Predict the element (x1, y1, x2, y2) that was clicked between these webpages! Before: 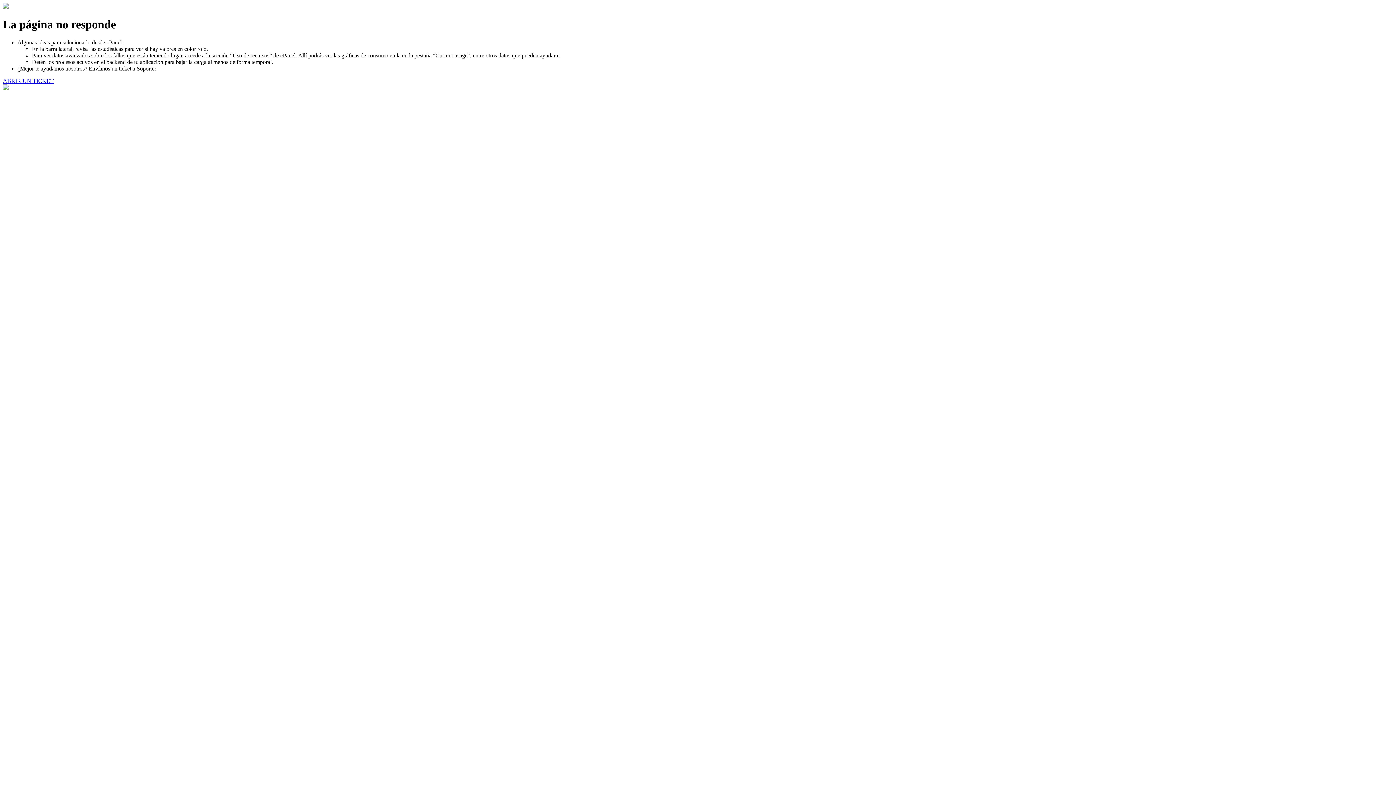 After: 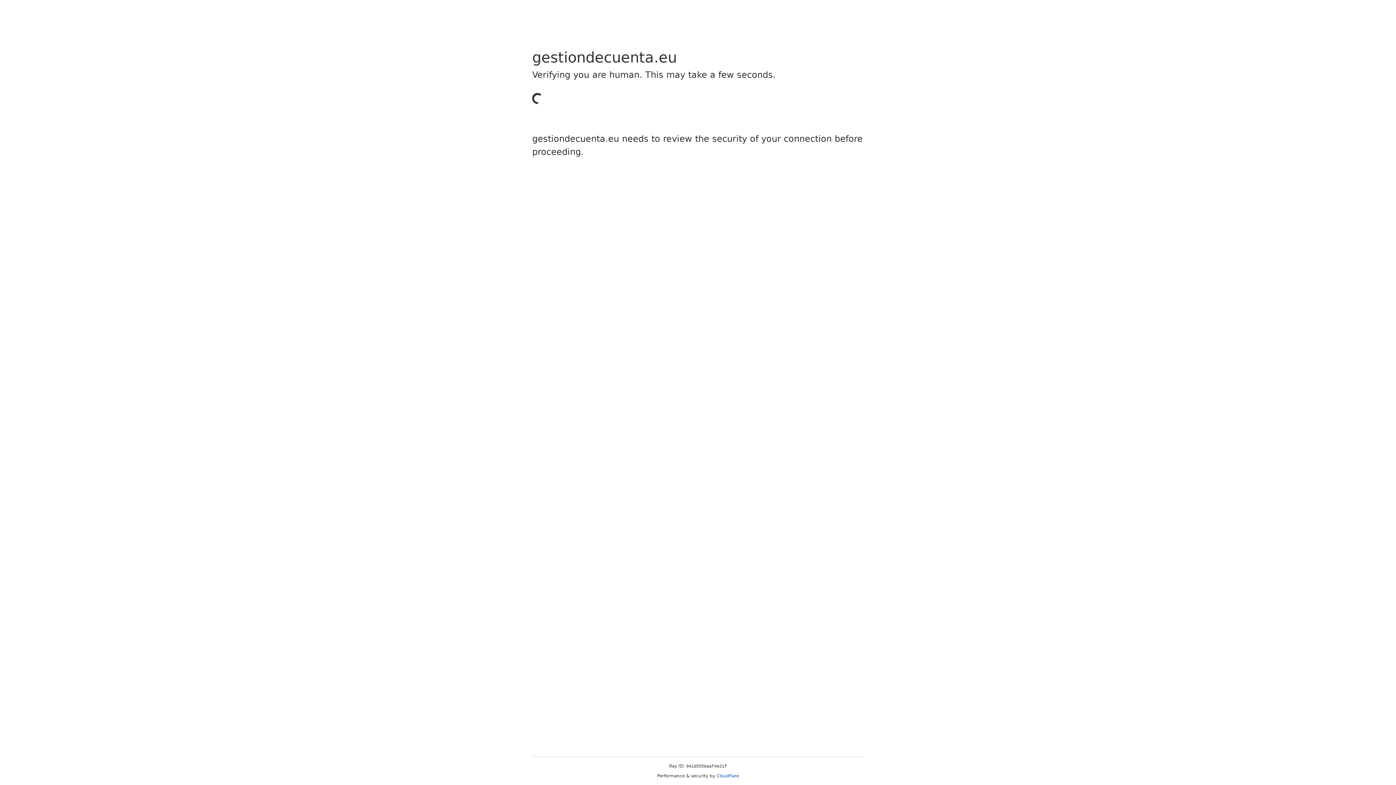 Action: label: ABRIR UN TICKET bbox: (2, 77, 53, 83)